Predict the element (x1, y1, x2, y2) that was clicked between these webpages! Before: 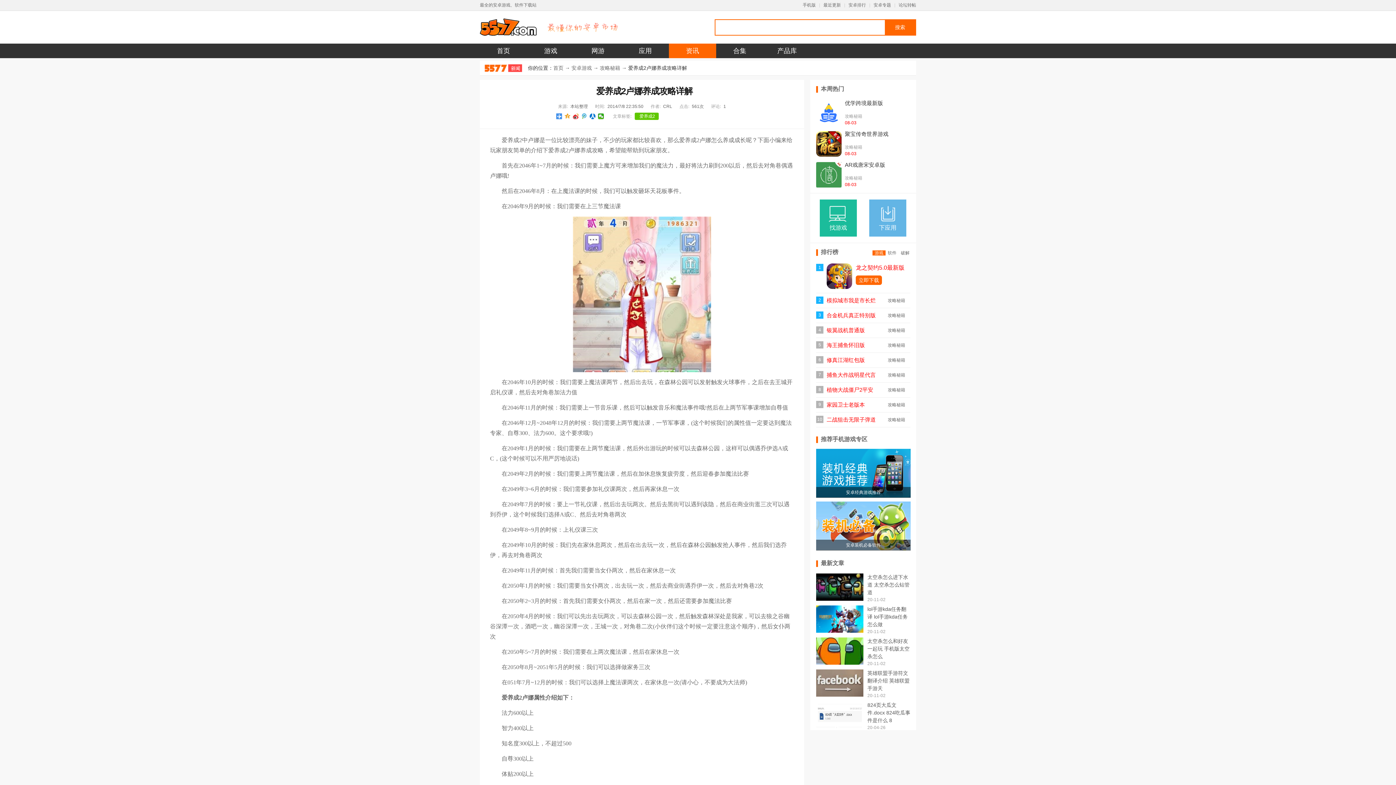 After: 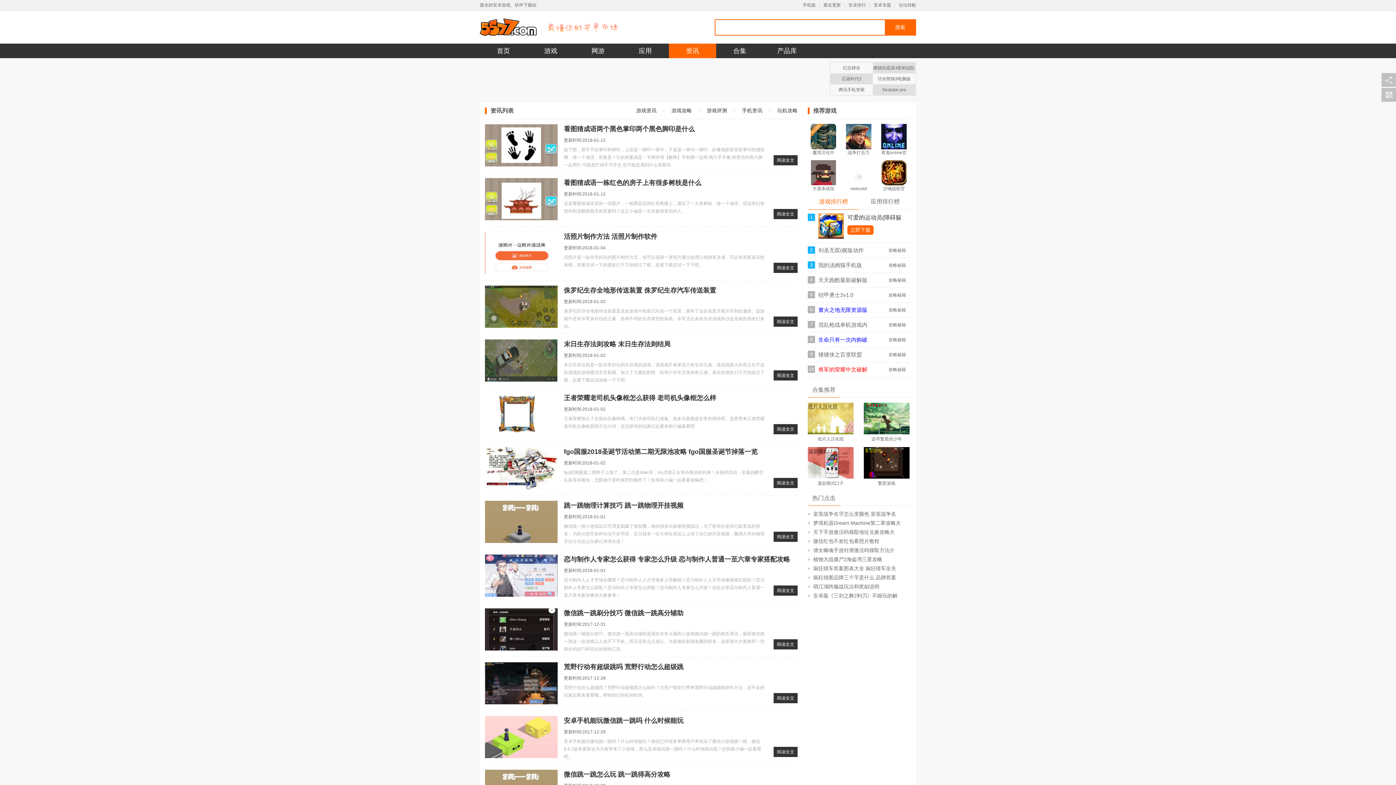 Action: bbox: (600, 65, 620, 70) label: 攻略秘籍